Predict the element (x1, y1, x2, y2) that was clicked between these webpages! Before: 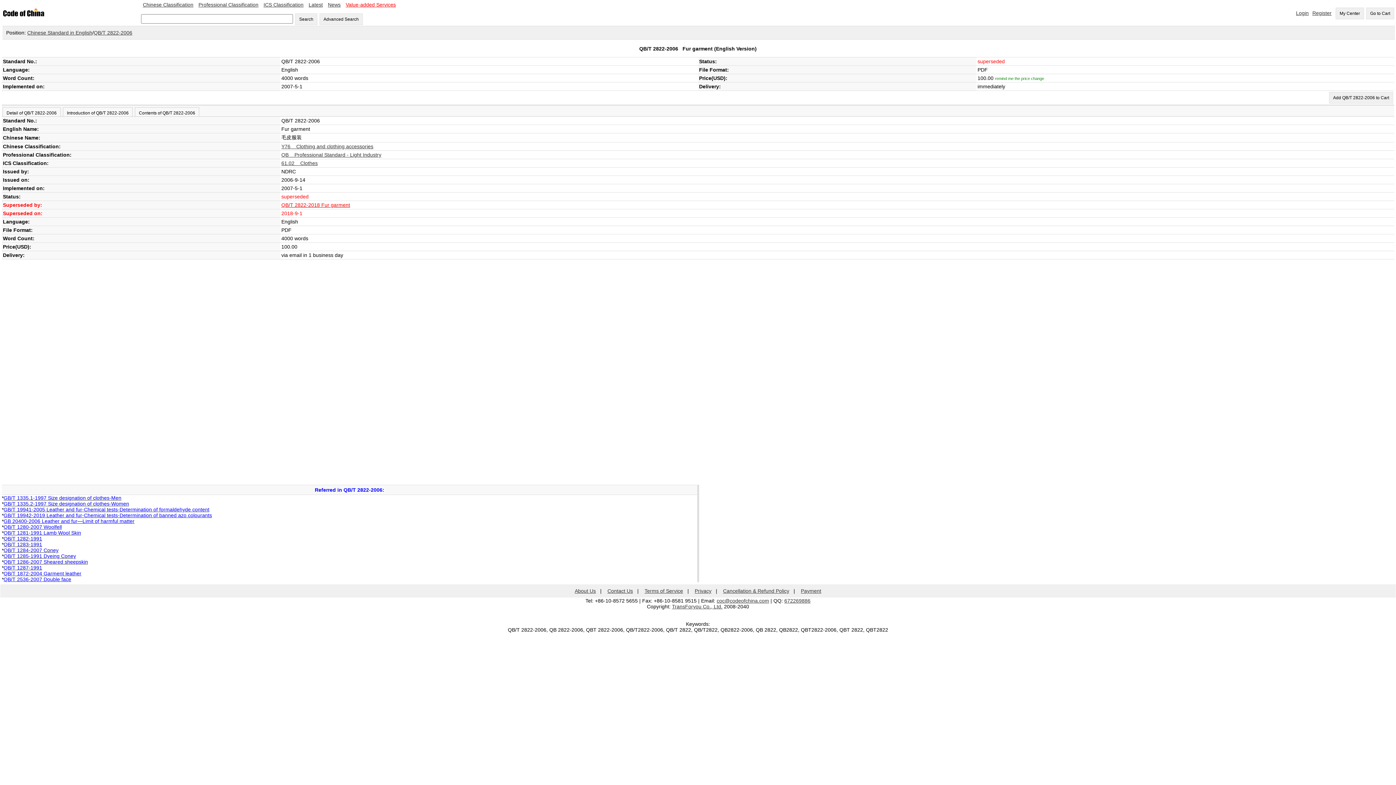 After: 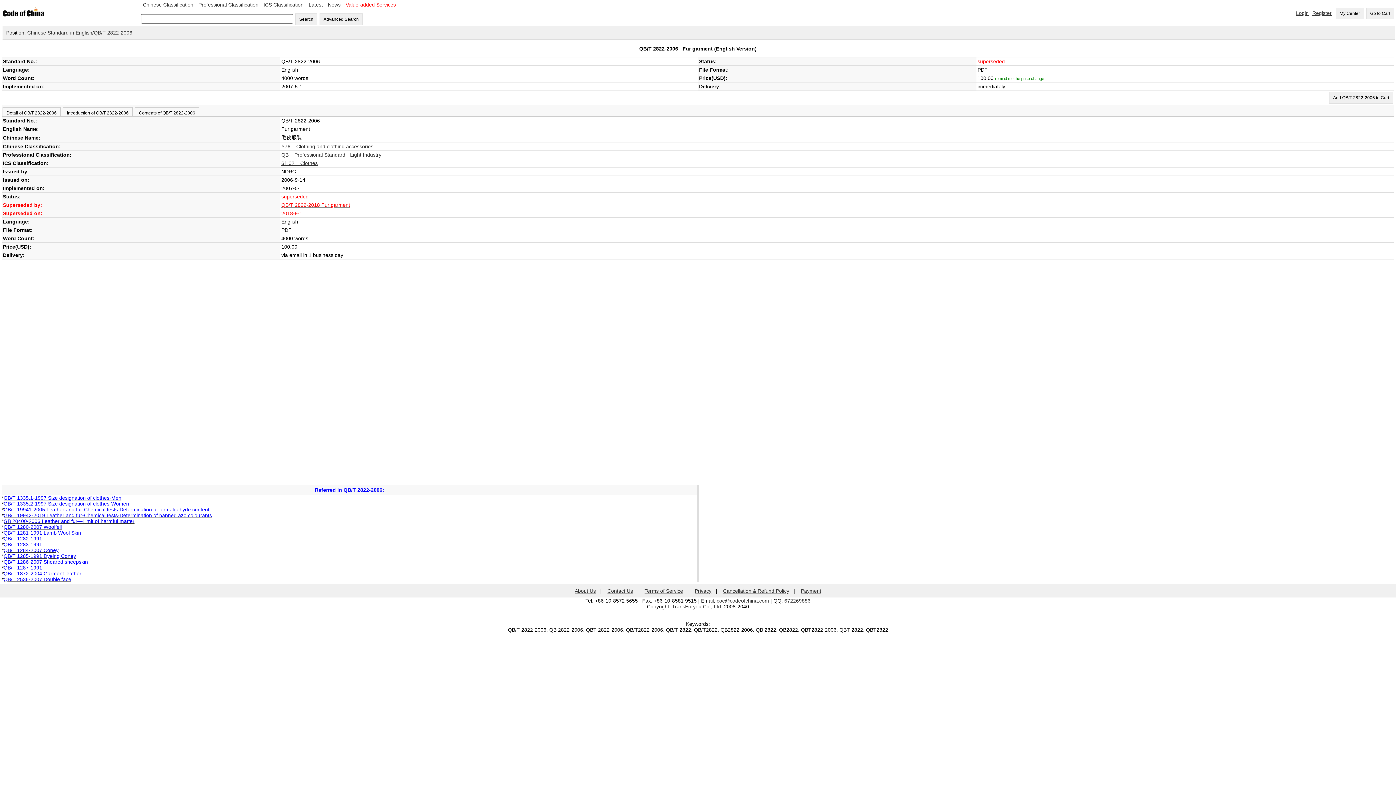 Action: bbox: (3, 570, 81, 576) label: QB/T 1872-2004 Garment leather